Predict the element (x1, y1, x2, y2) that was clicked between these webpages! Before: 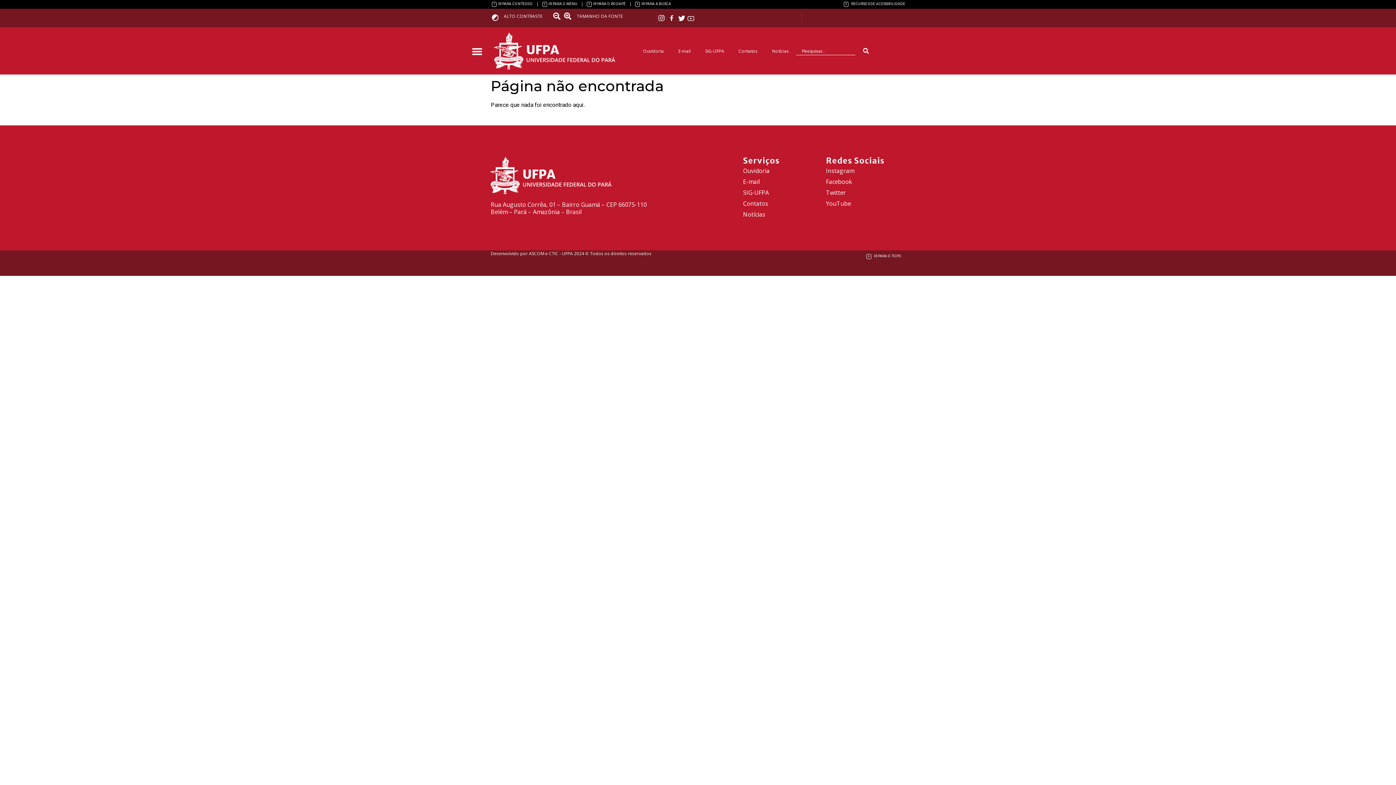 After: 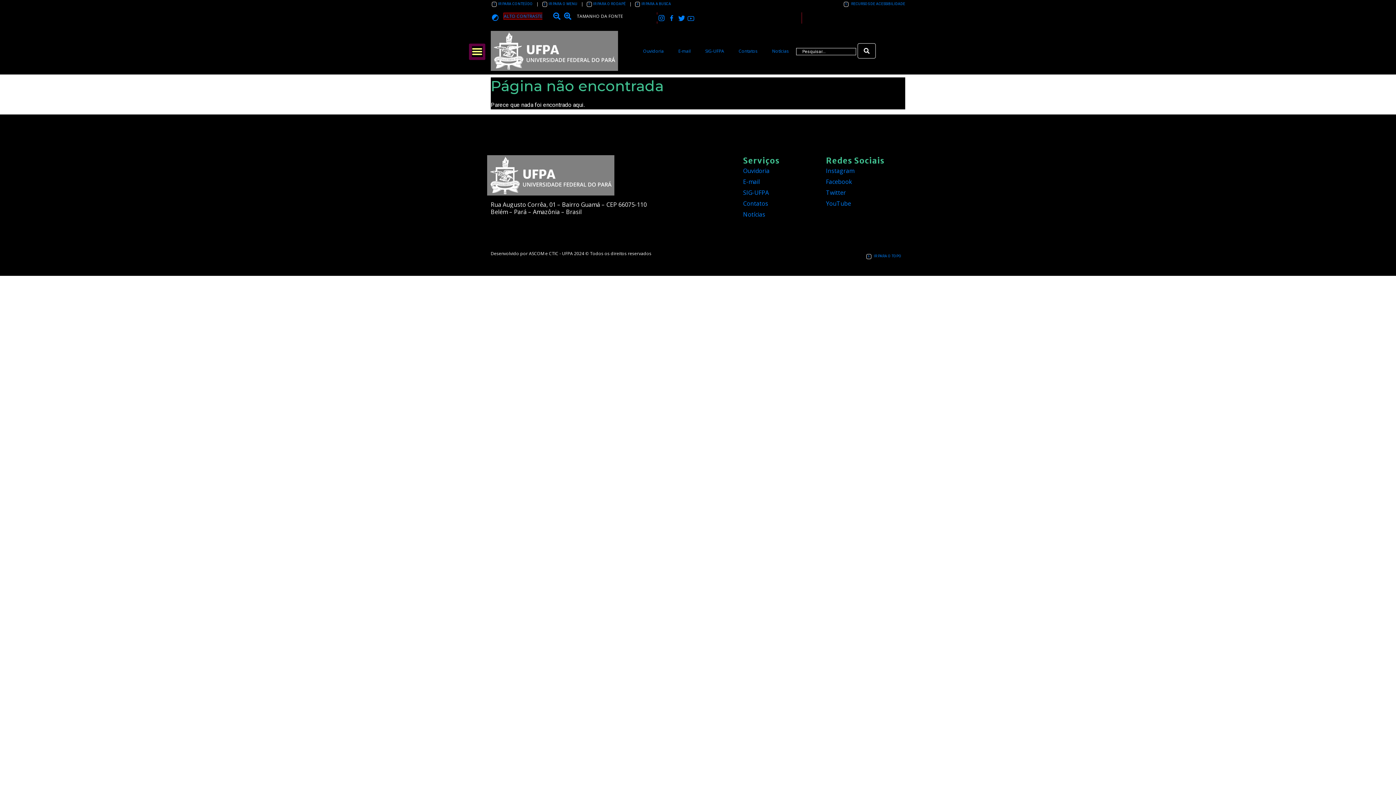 Action: bbox: (504, 13, 542, 19) label: ALTO CONTRASTE